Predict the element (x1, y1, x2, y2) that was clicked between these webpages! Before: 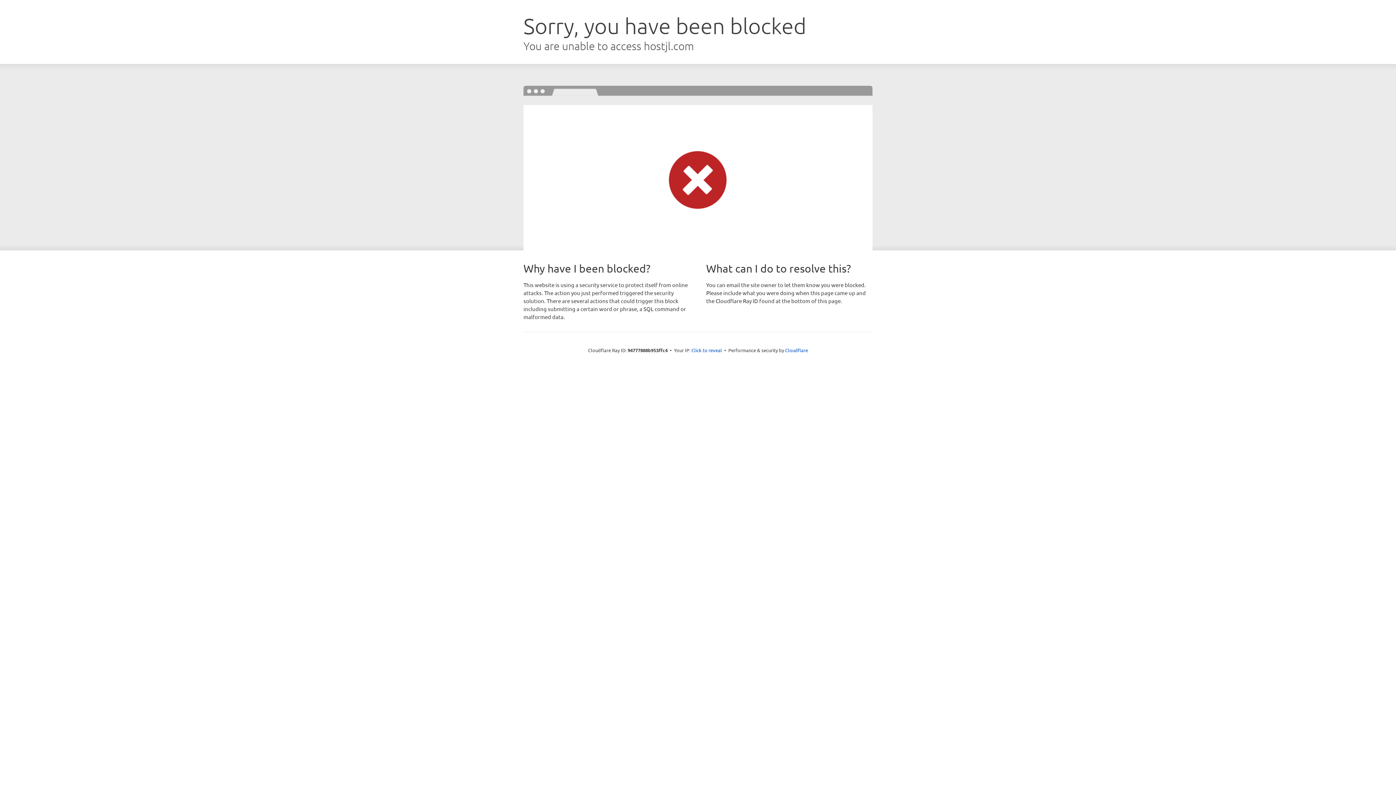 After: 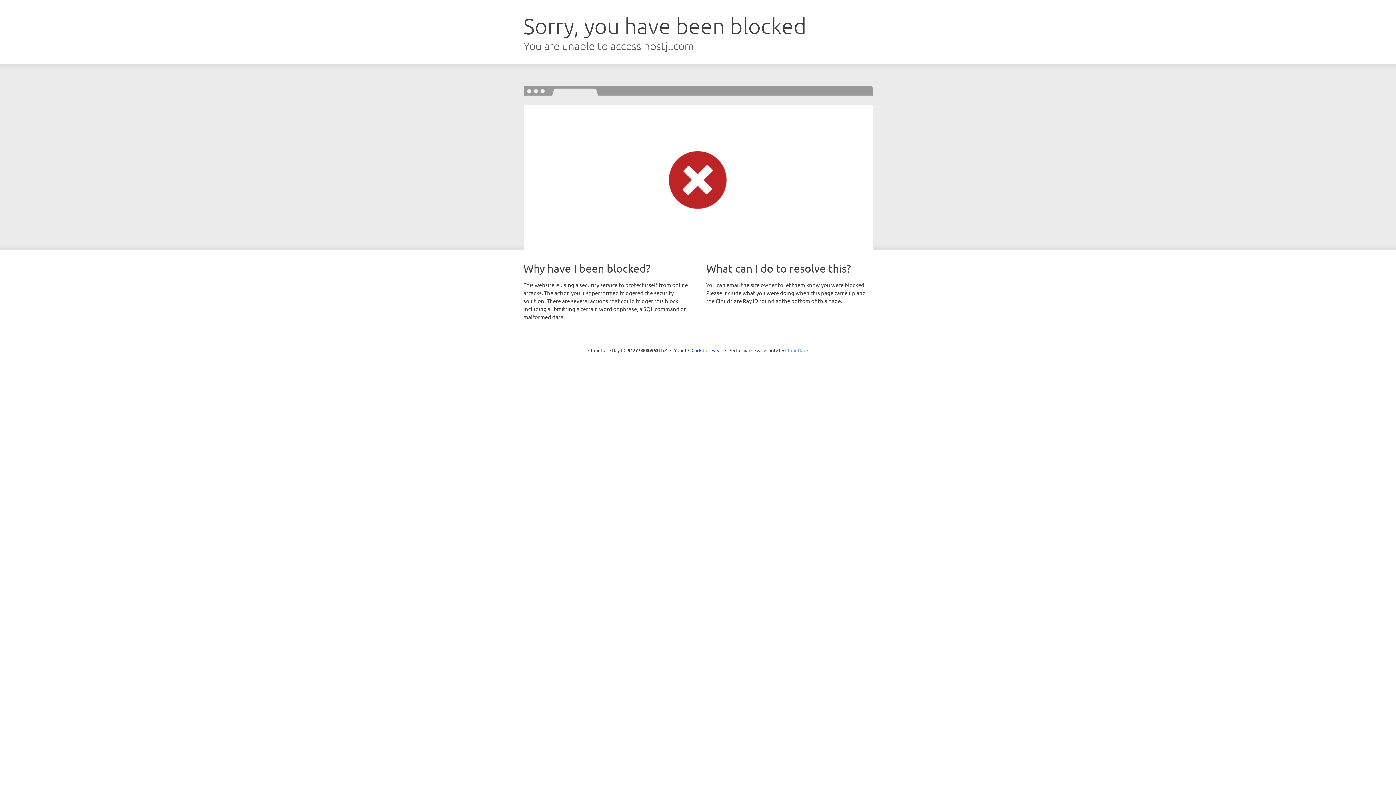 Action: label: Cloudflare bbox: (785, 347, 808, 353)